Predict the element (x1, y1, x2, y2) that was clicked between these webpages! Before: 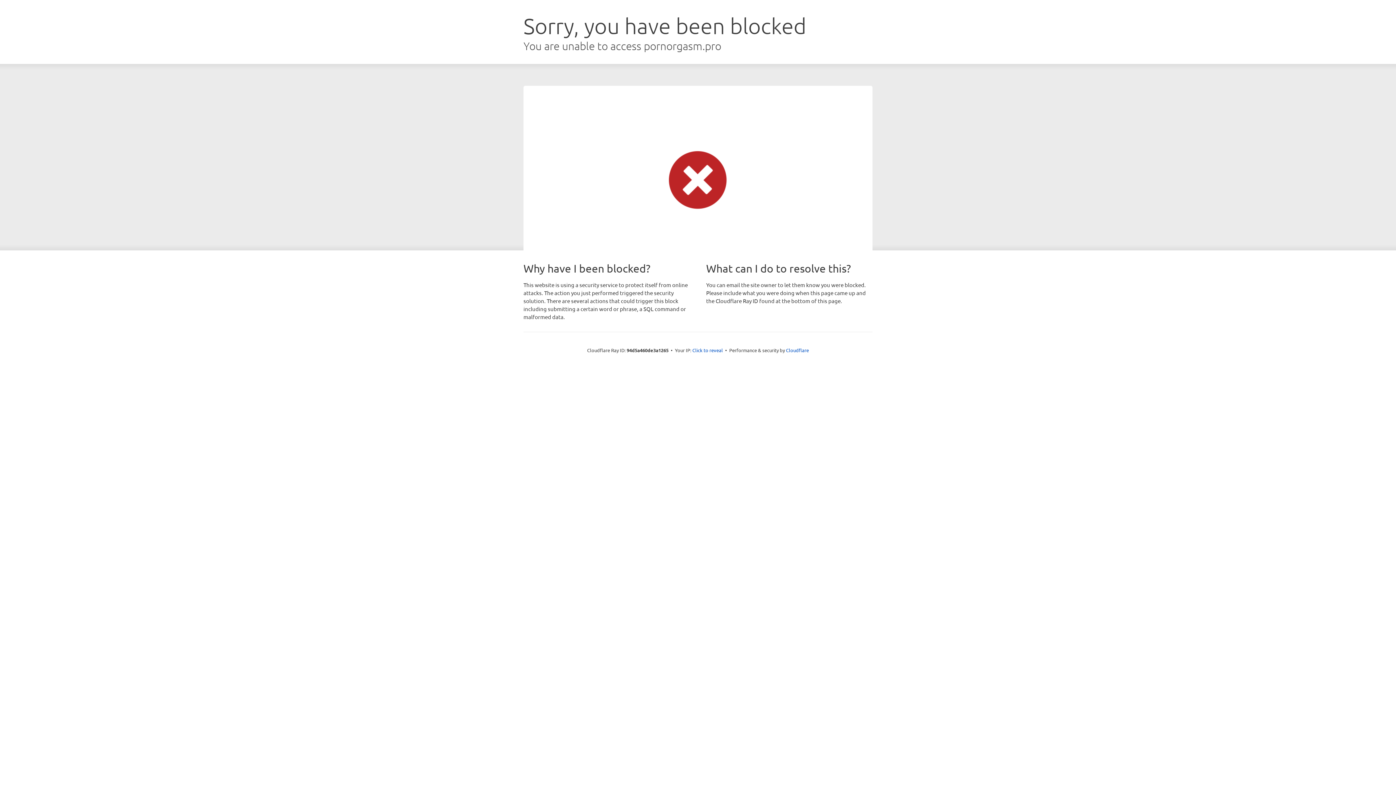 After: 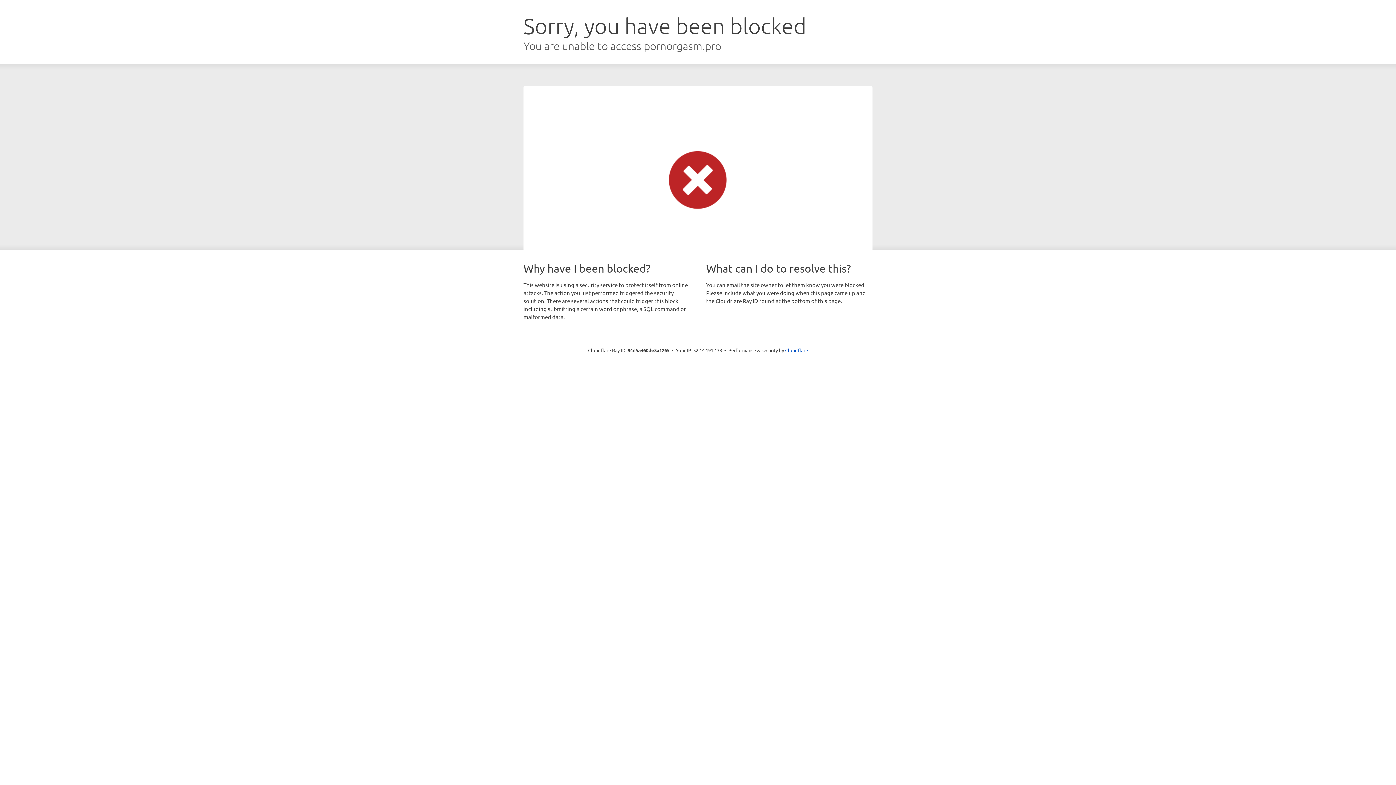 Action: label: Click to reveal bbox: (692, 346, 723, 353)